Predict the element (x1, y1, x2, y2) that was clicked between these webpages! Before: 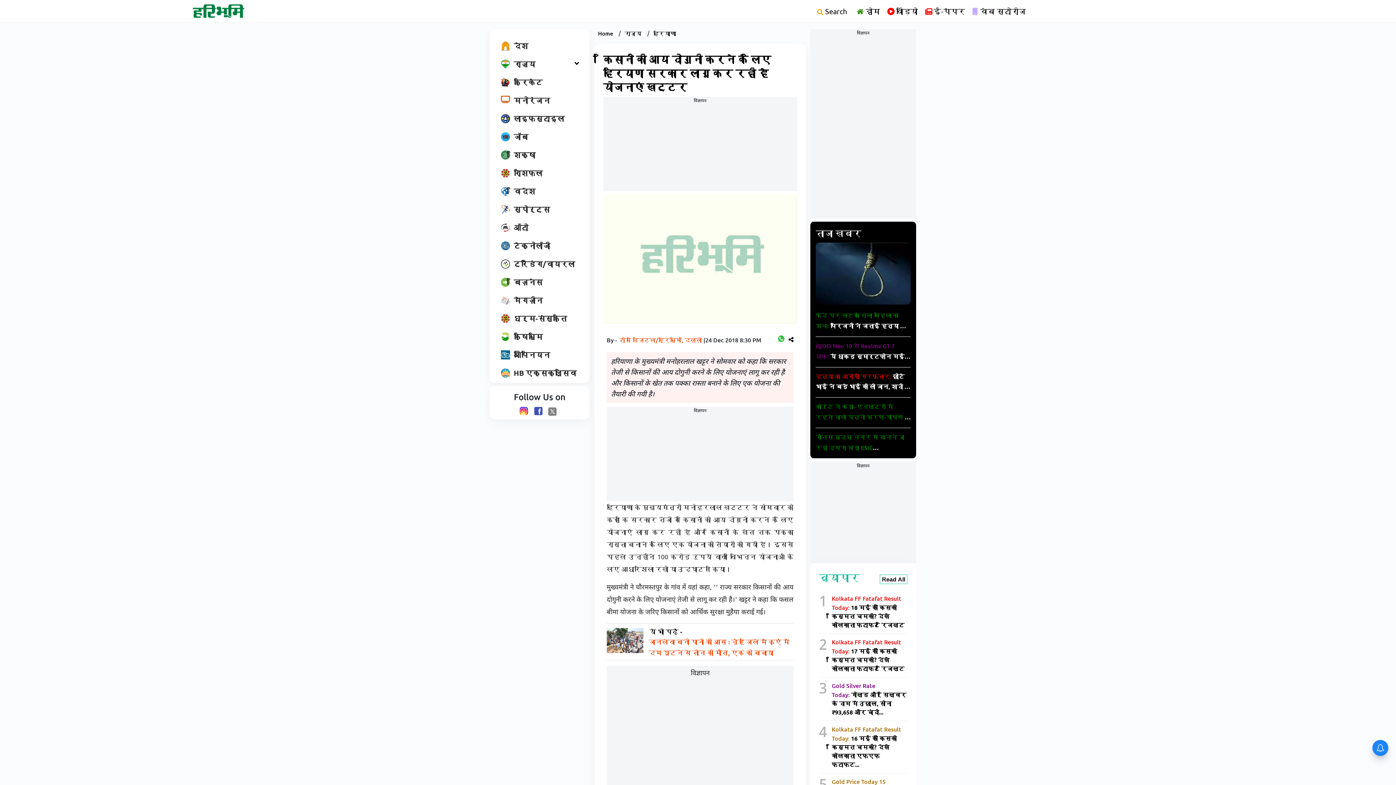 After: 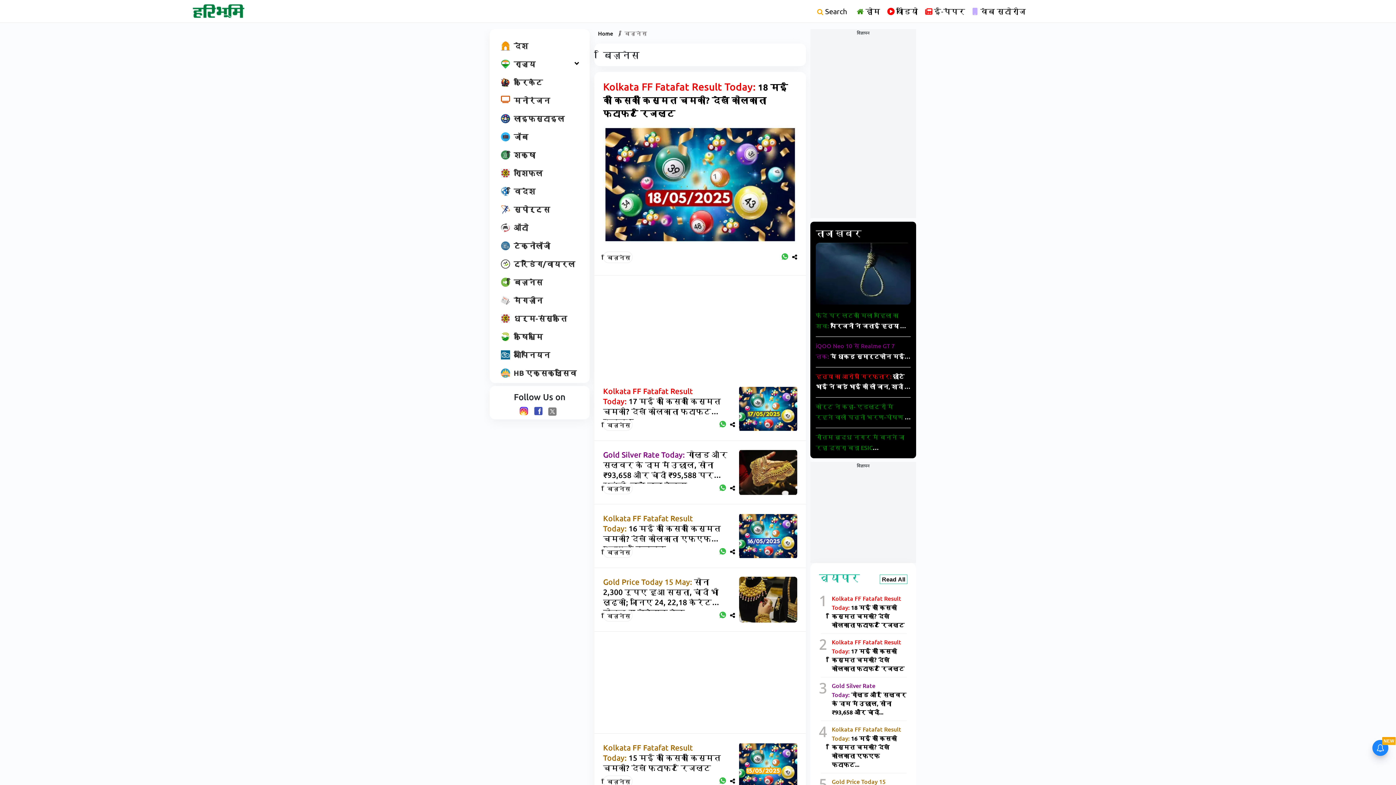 Action: label: व्यापार
Read All bbox: (819, 572, 907, 586)